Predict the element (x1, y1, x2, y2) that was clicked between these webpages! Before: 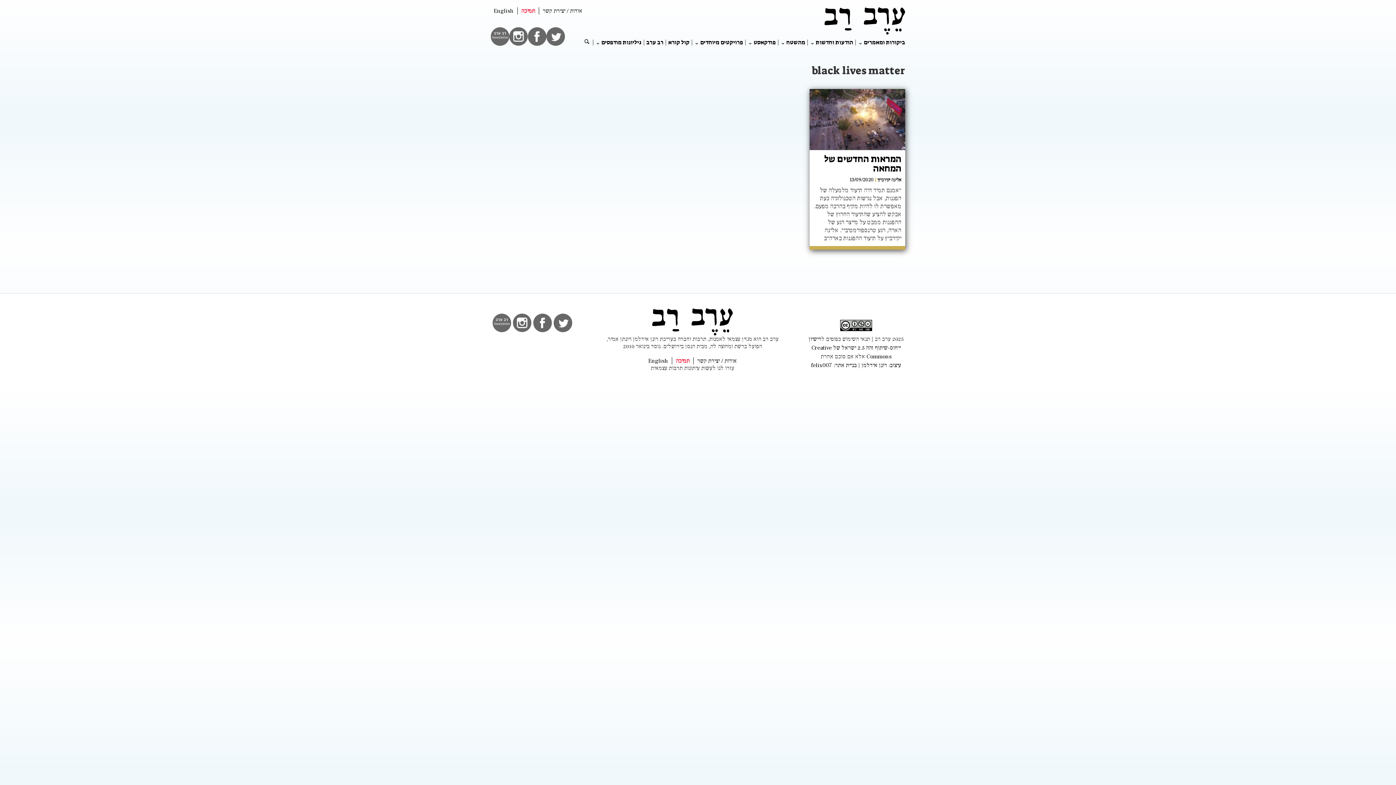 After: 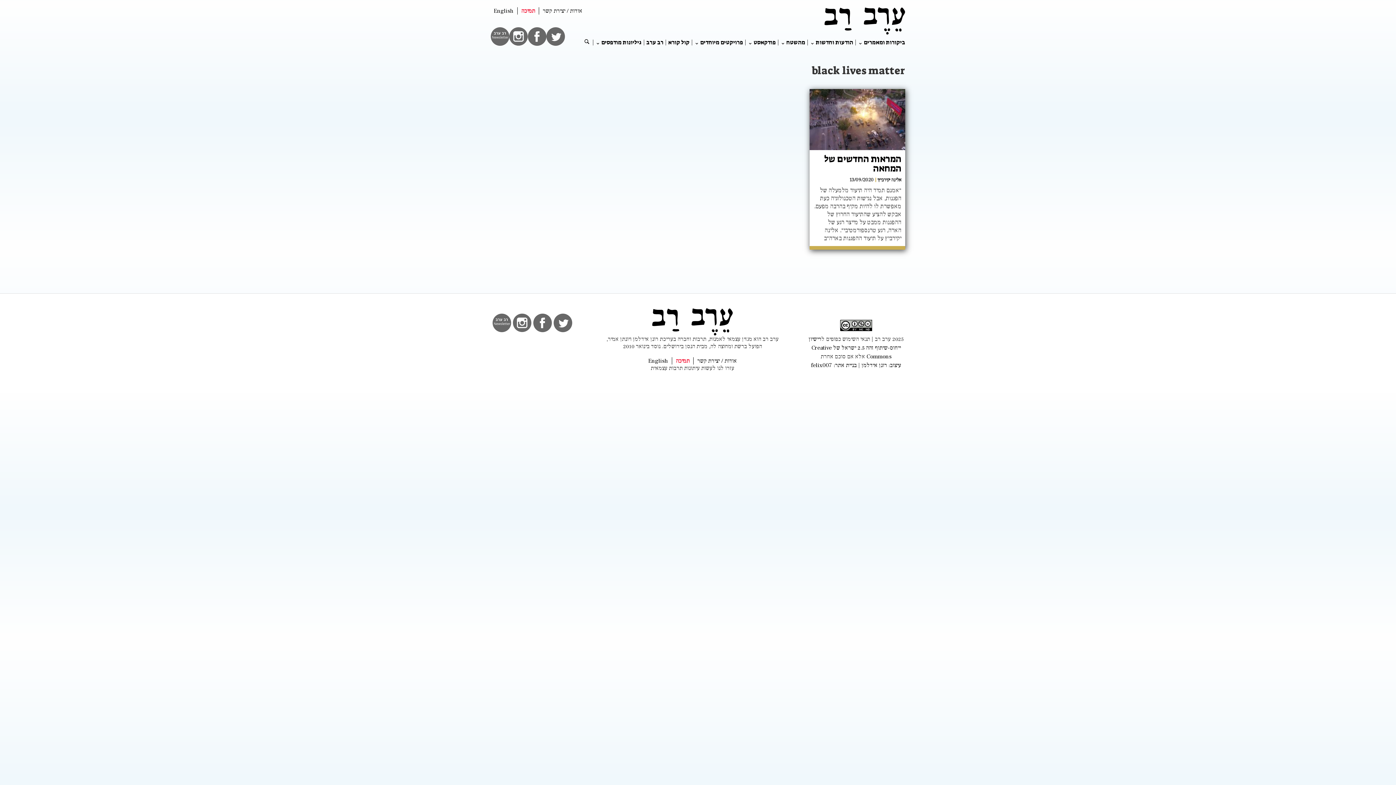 Action: bbox: (811, 361, 857, 369) label: בניית אתר: felix007